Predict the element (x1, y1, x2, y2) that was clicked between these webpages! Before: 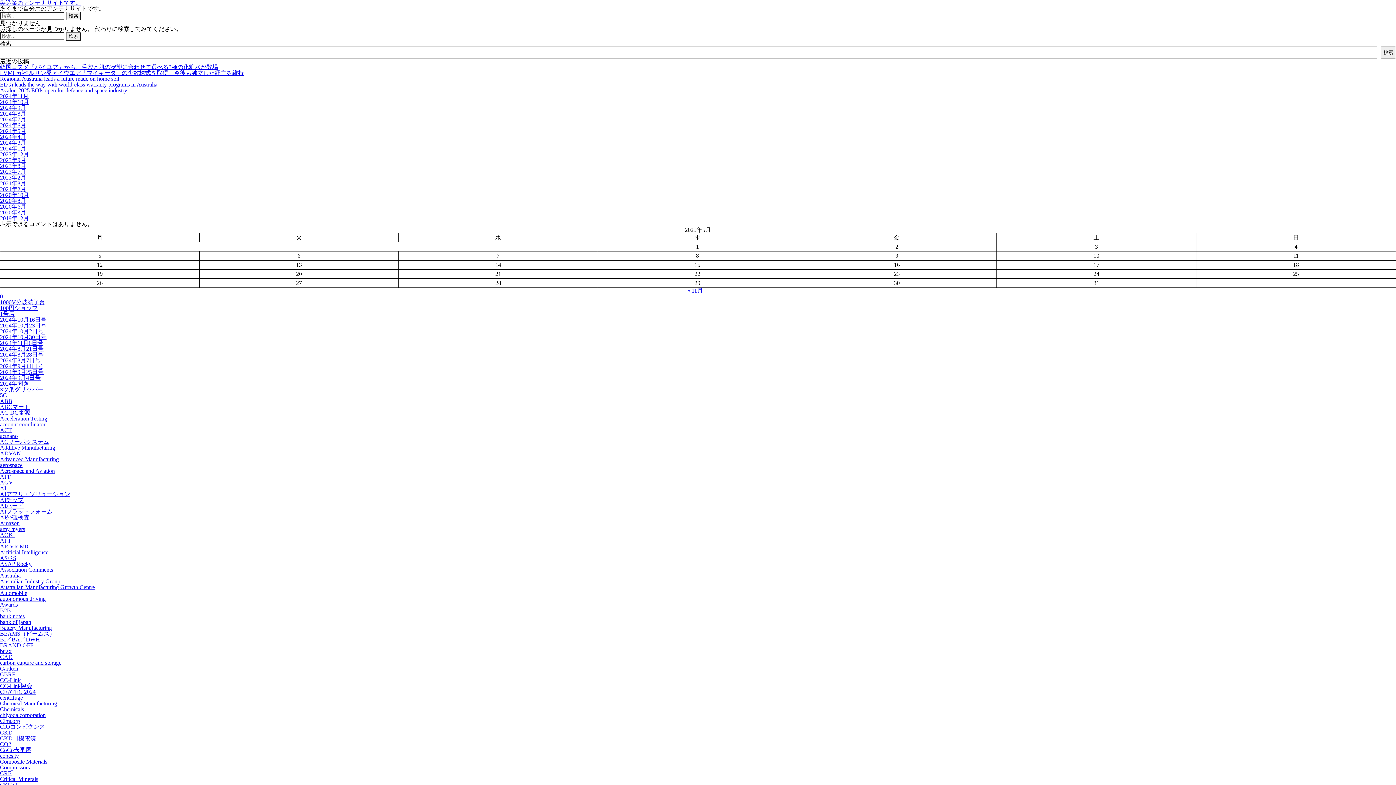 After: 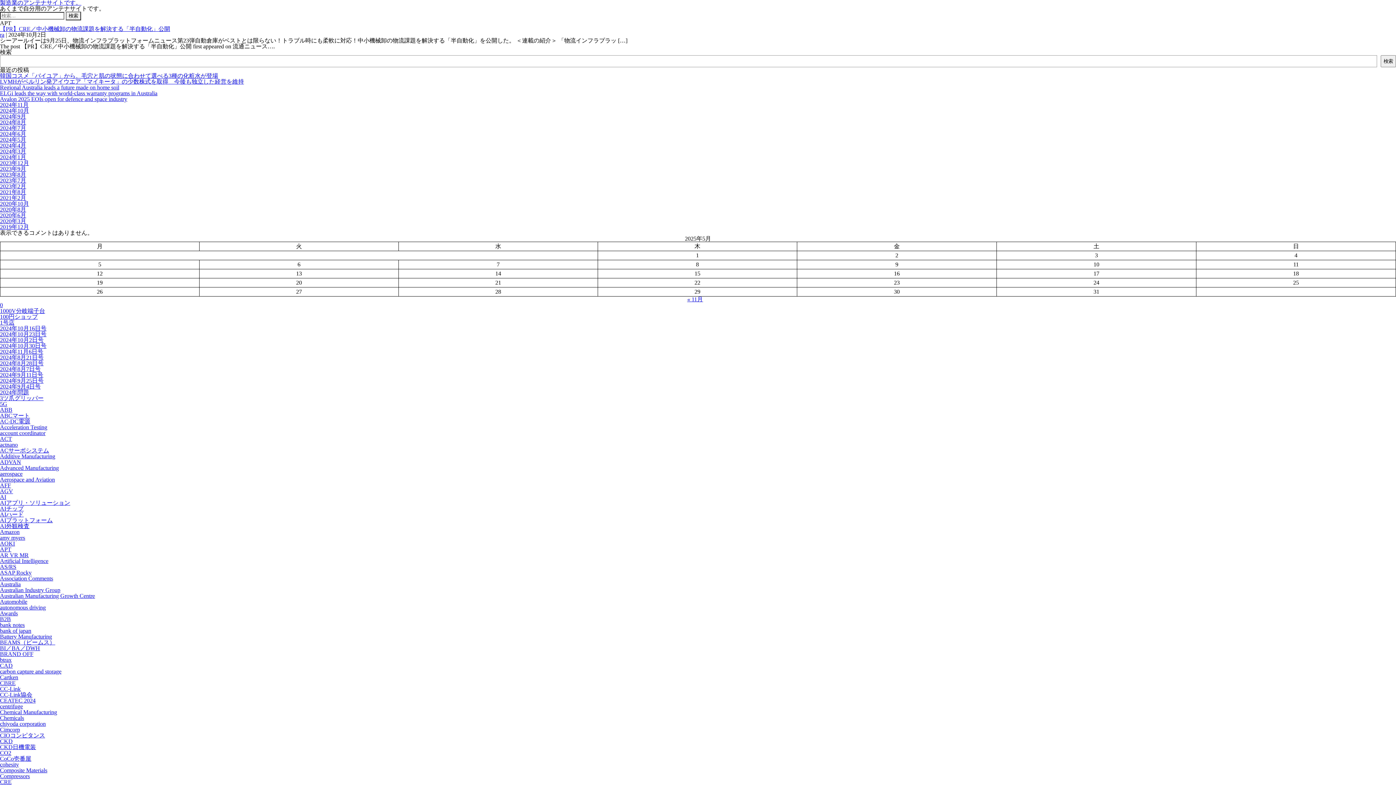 Action: bbox: (0, 537, 11, 544) label: APT